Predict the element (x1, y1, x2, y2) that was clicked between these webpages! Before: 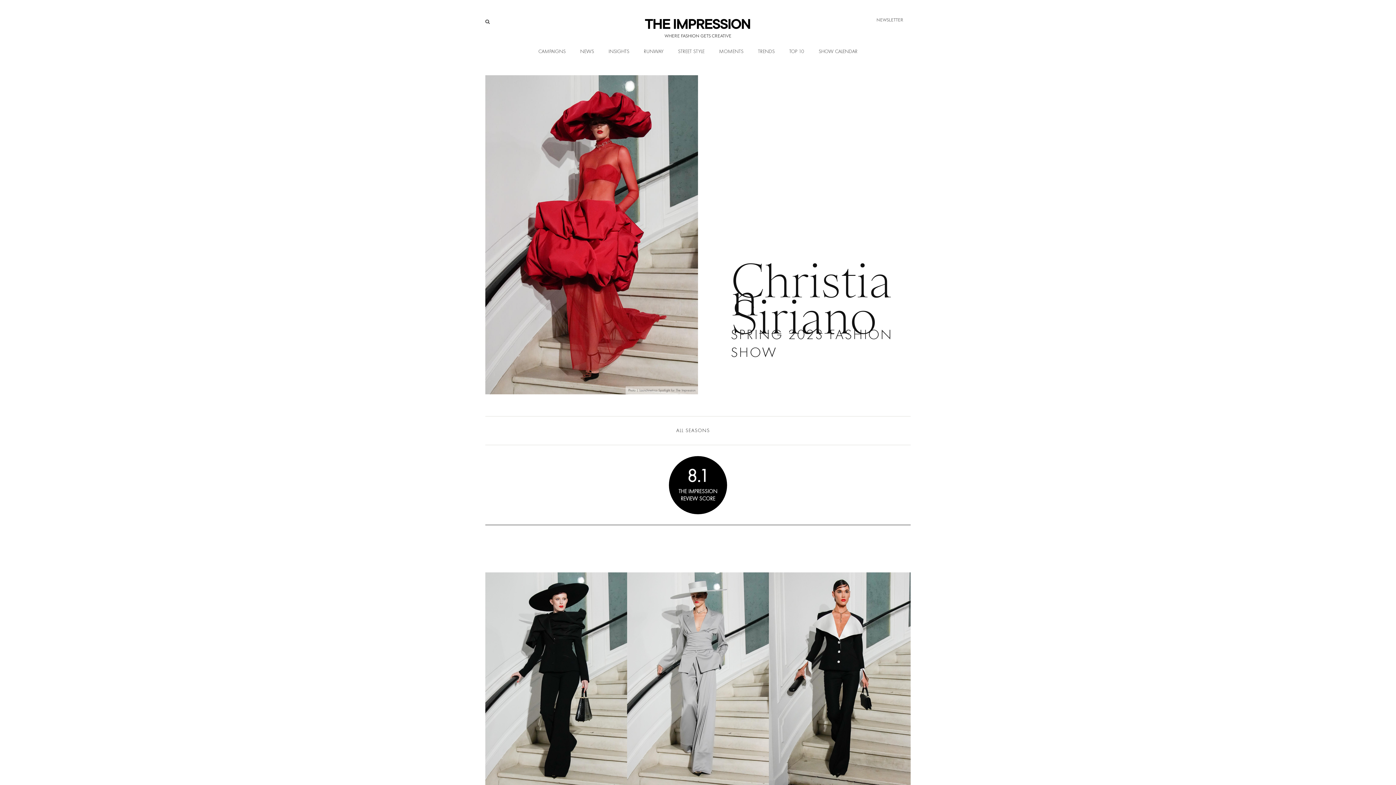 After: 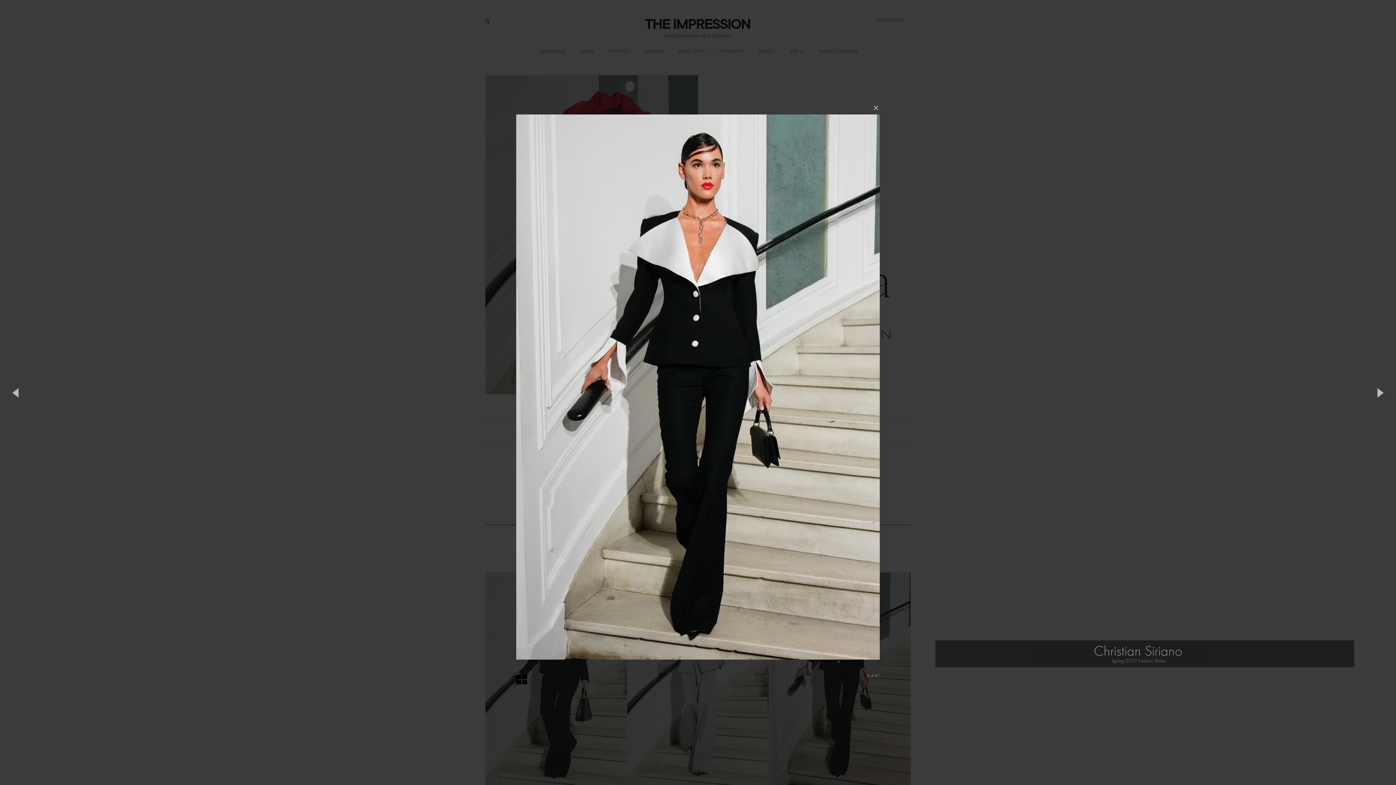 Action: bbox: (769, 572, 910, 785)